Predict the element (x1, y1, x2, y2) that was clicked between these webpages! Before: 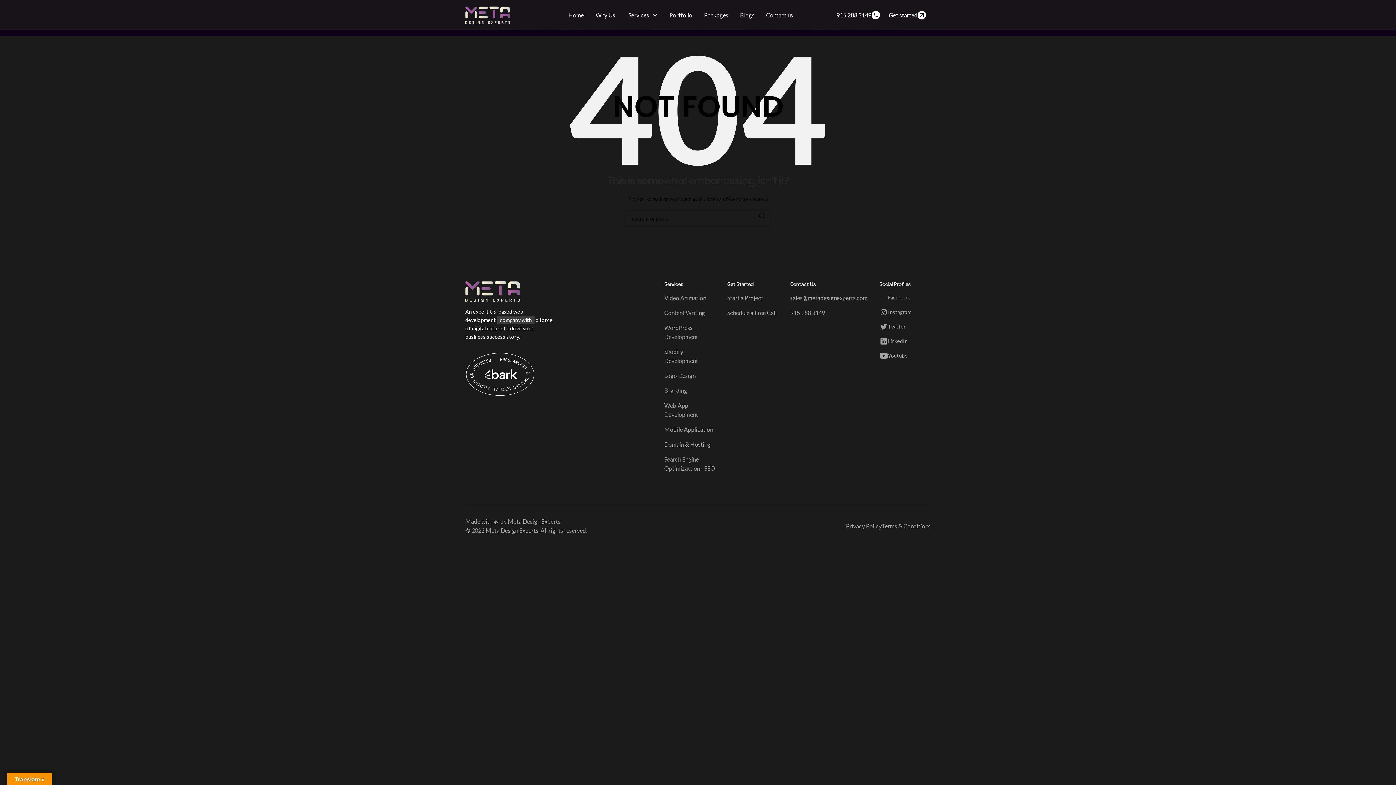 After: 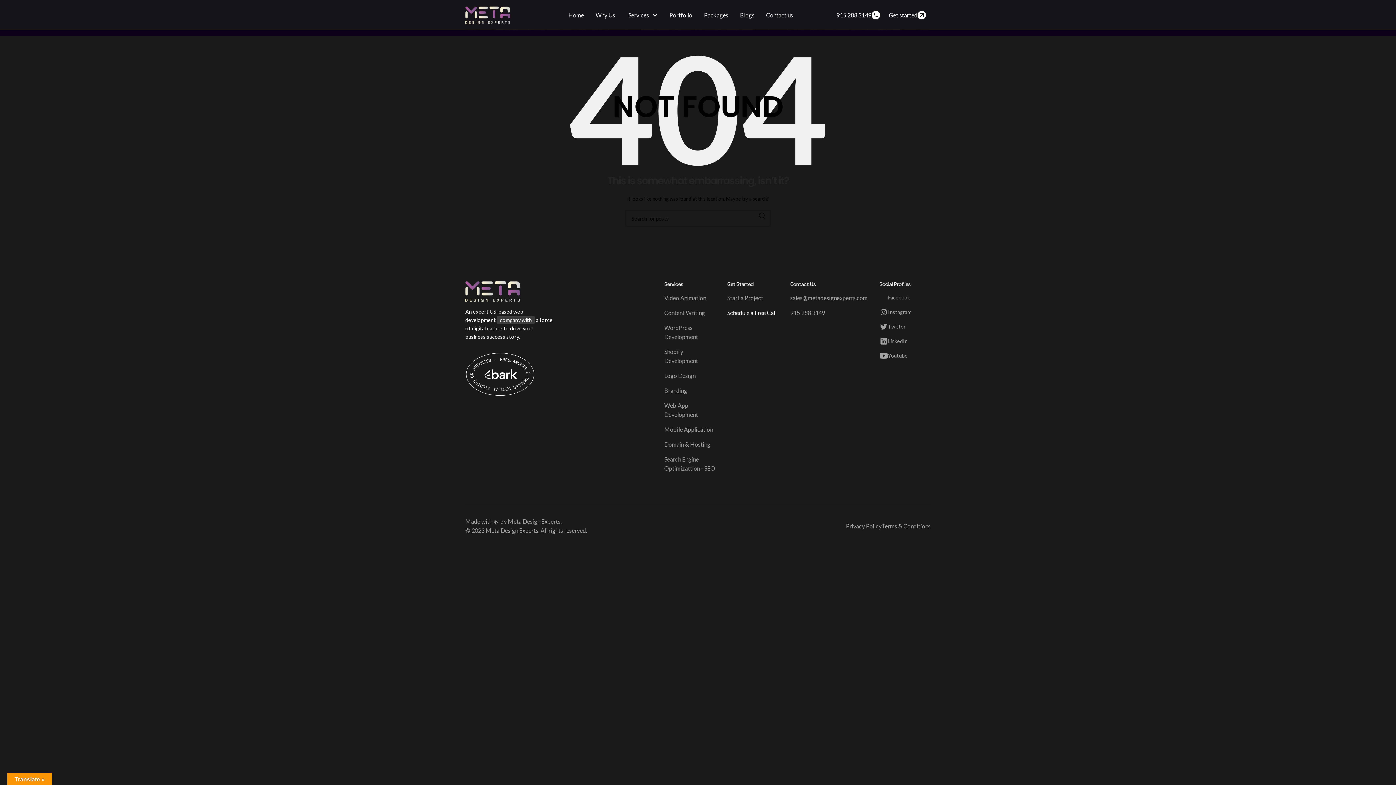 Action: bbox: (727, 305, 776, 320) label: Schedule a Free Call